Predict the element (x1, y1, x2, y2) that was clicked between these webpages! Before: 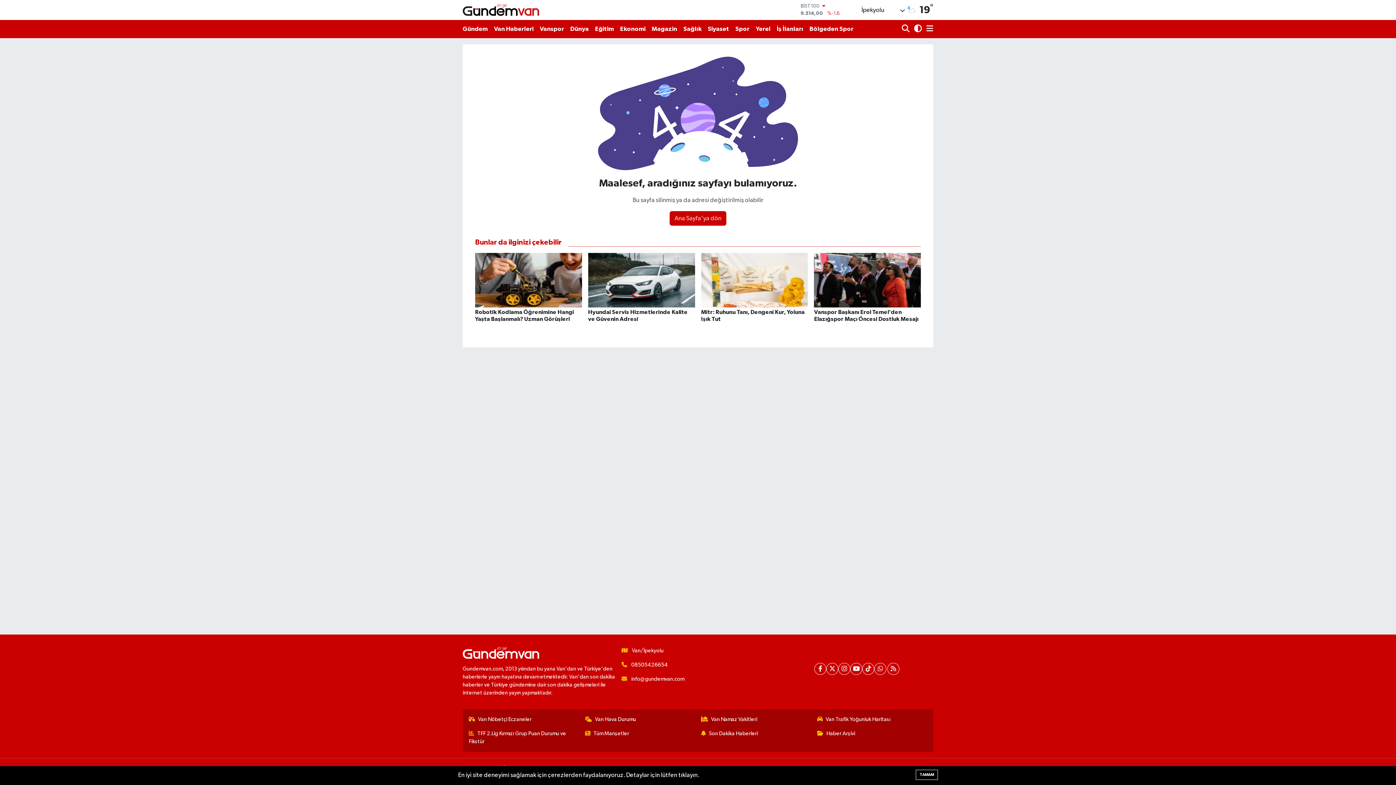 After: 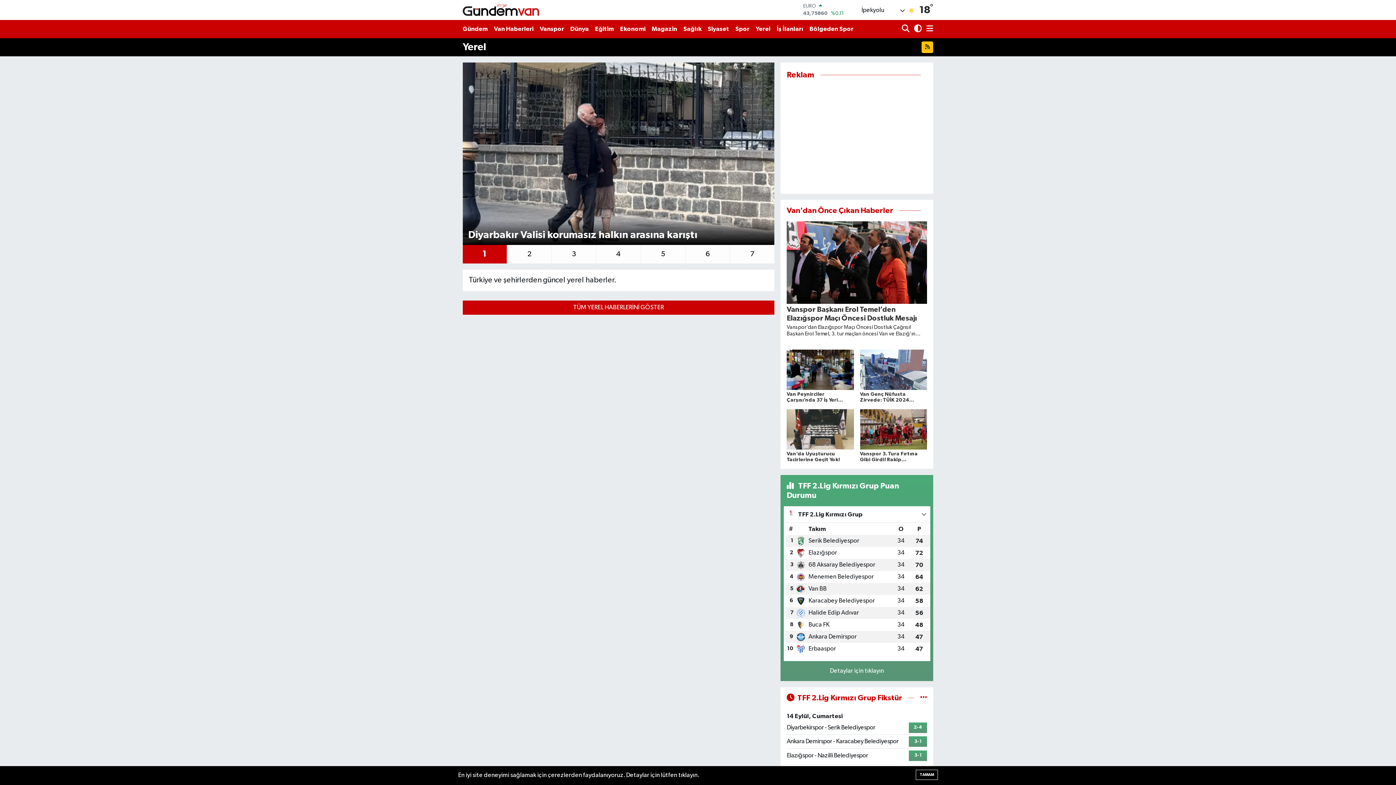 Action: label: Yerel bbox: (752, 21, 773, 36)